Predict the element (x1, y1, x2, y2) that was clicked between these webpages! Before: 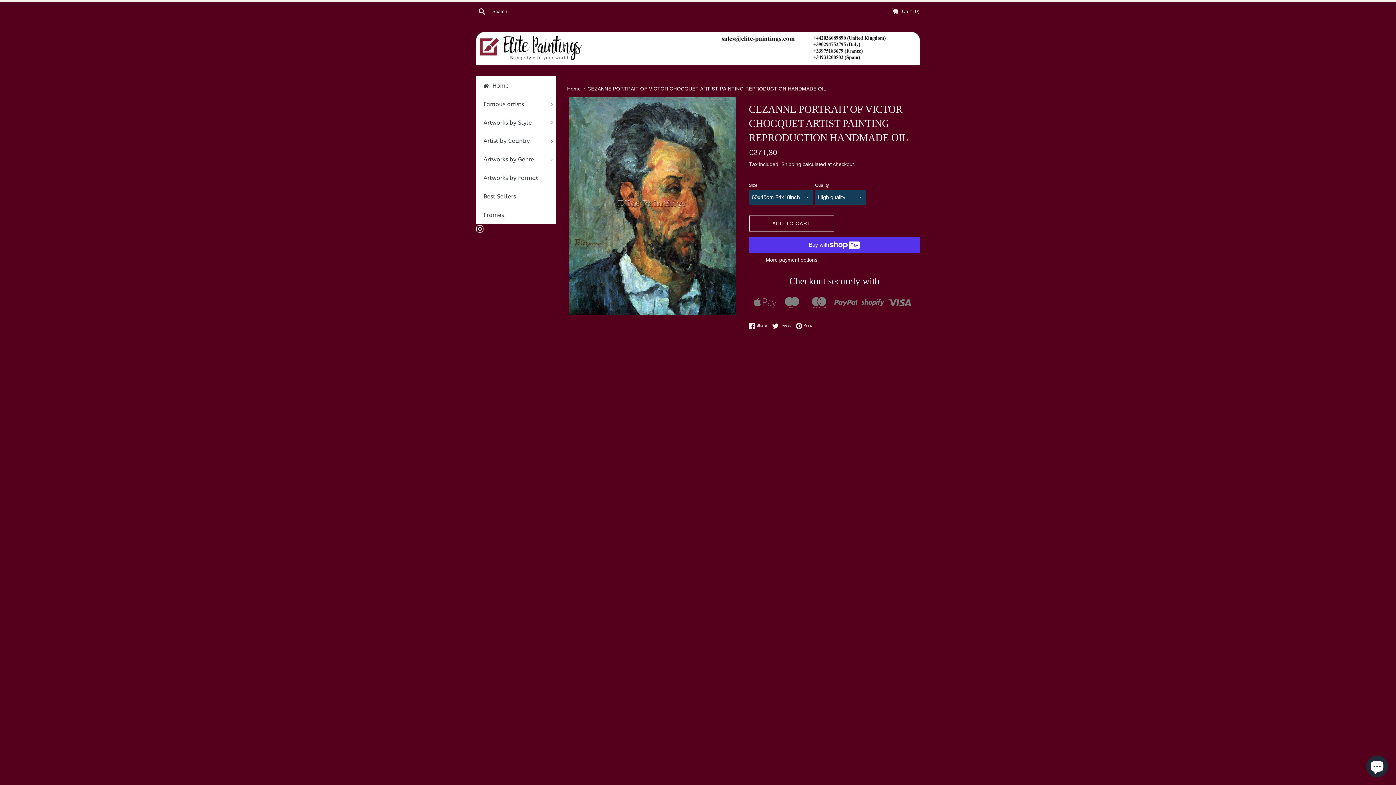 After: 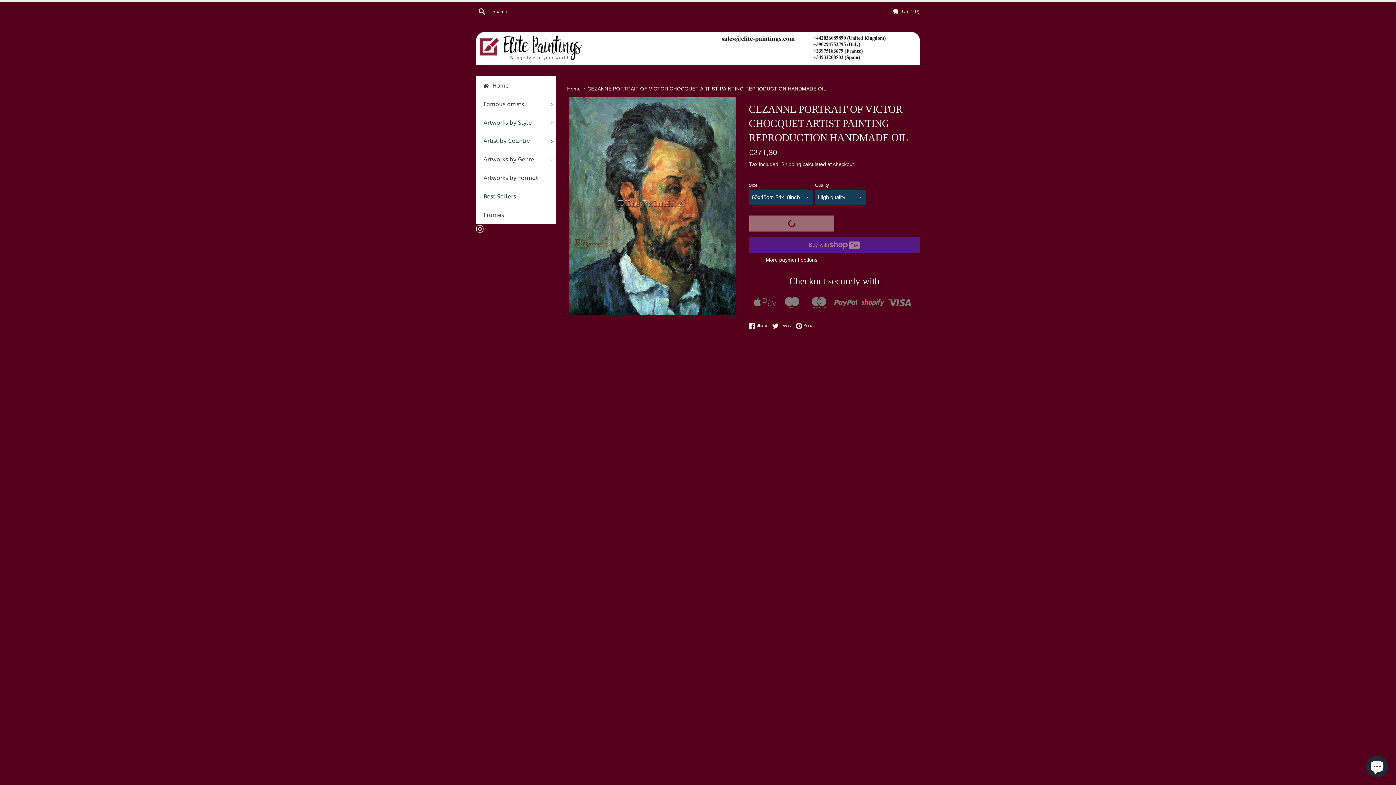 Action: label: ADD TO CART bbox: (749, 215, 834, 231)